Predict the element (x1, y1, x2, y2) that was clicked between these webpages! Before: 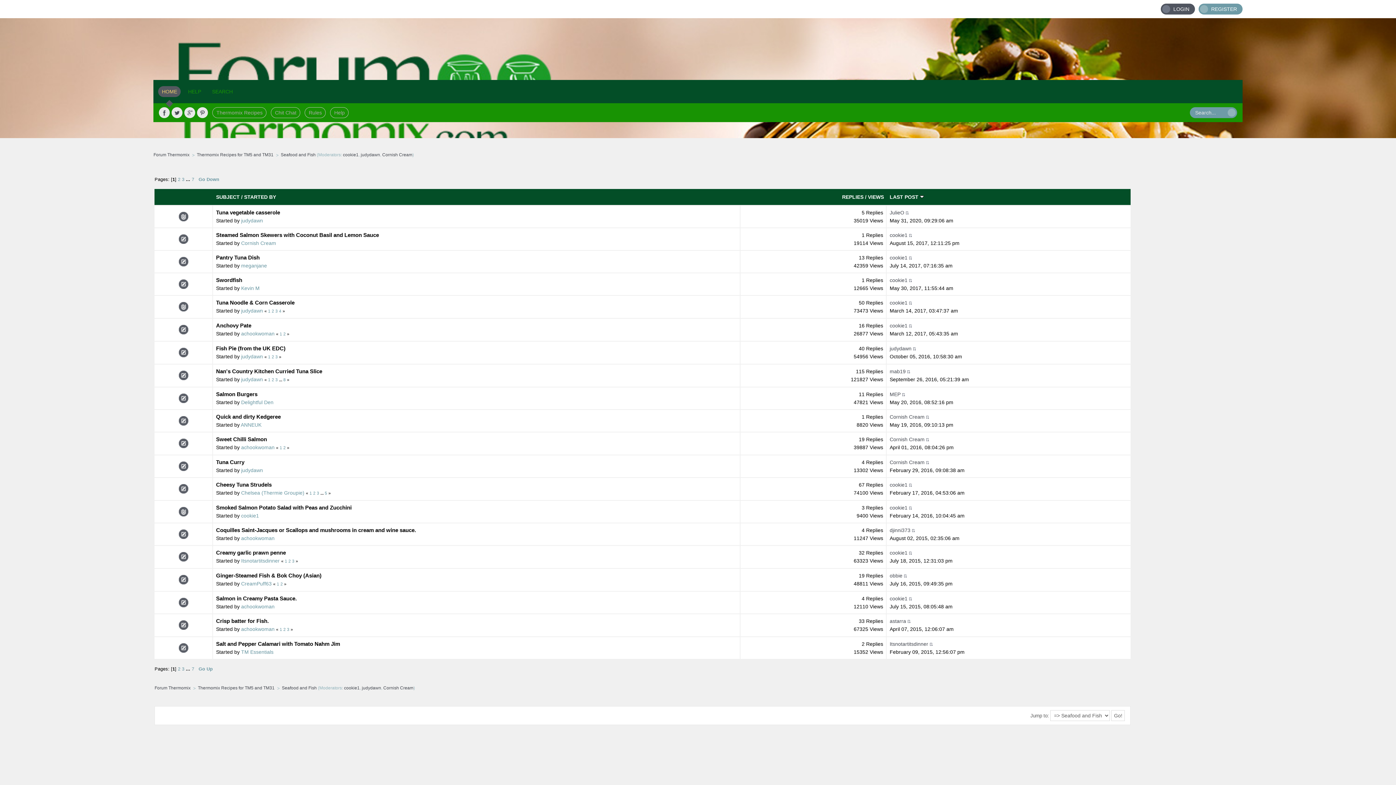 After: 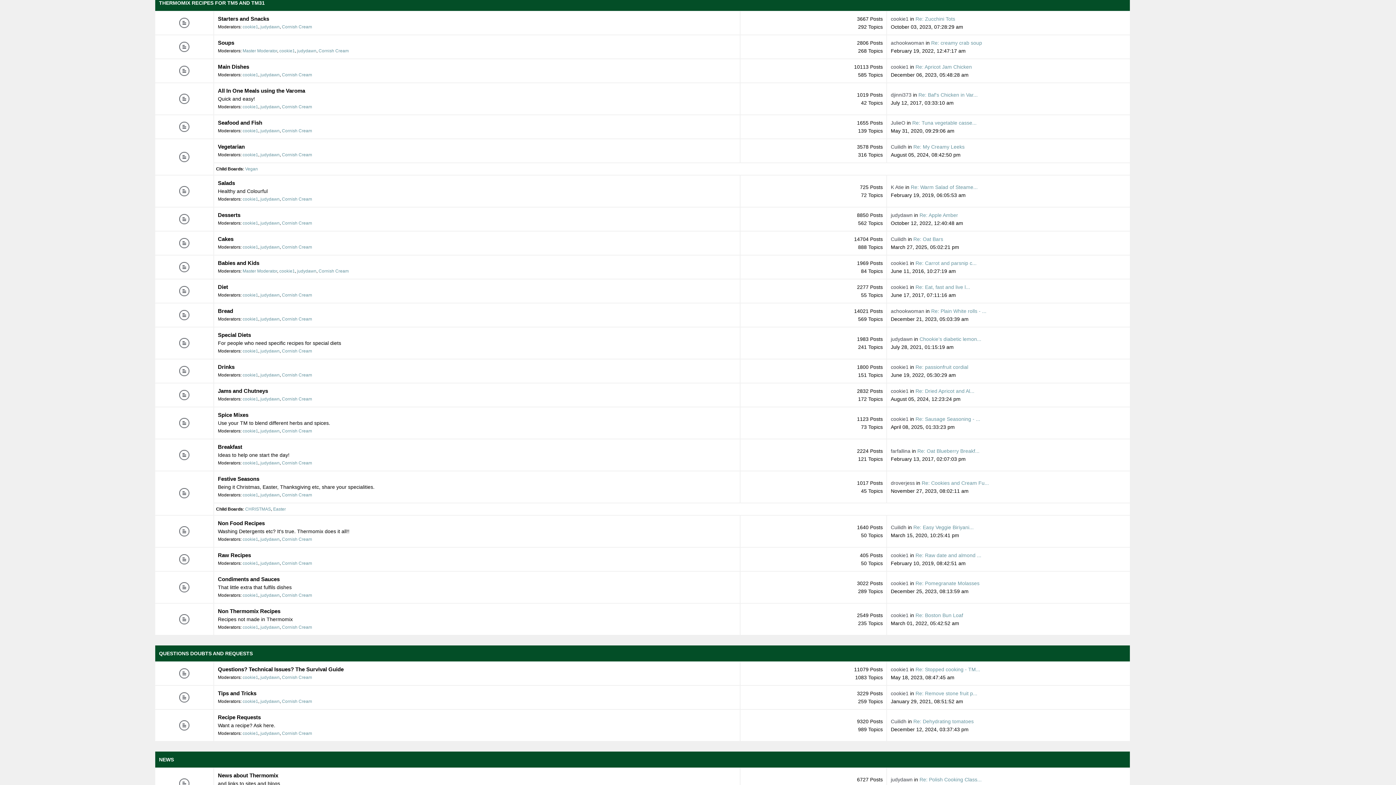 Action: bbox: (196, 152, 273, 157) label: Thermomix Recipes for TM5 and TM31